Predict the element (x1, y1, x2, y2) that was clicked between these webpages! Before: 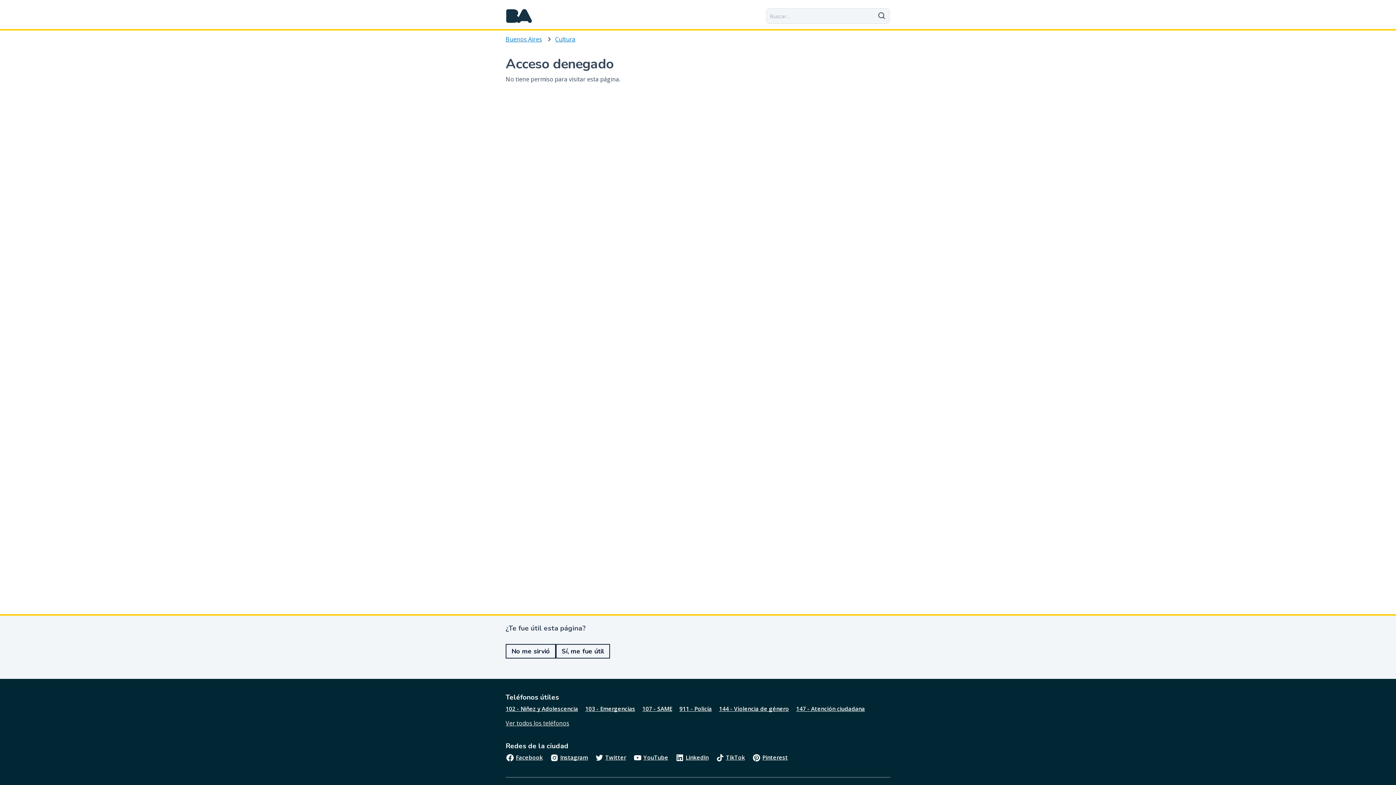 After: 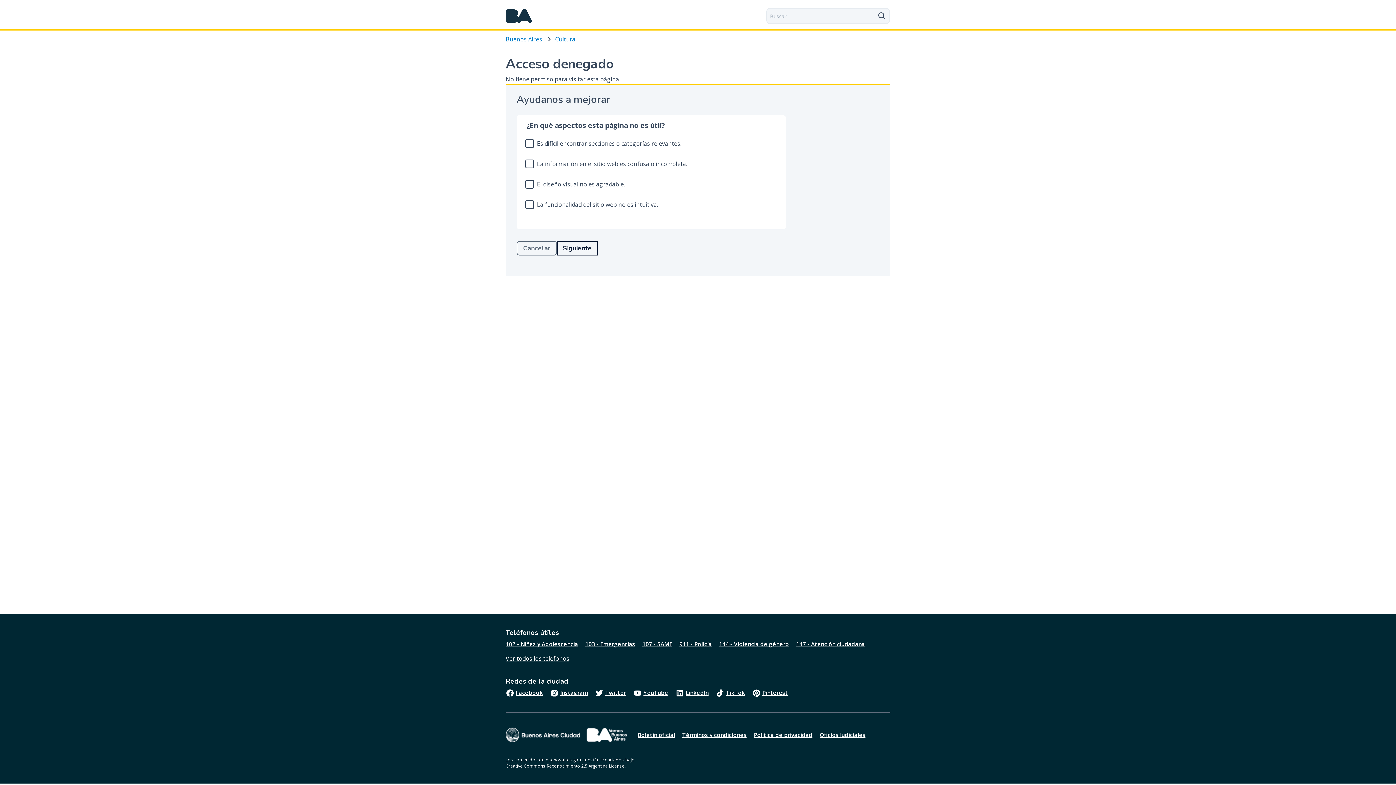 Action: label: No me sirvió bbox: (505, 644, 556, 658)